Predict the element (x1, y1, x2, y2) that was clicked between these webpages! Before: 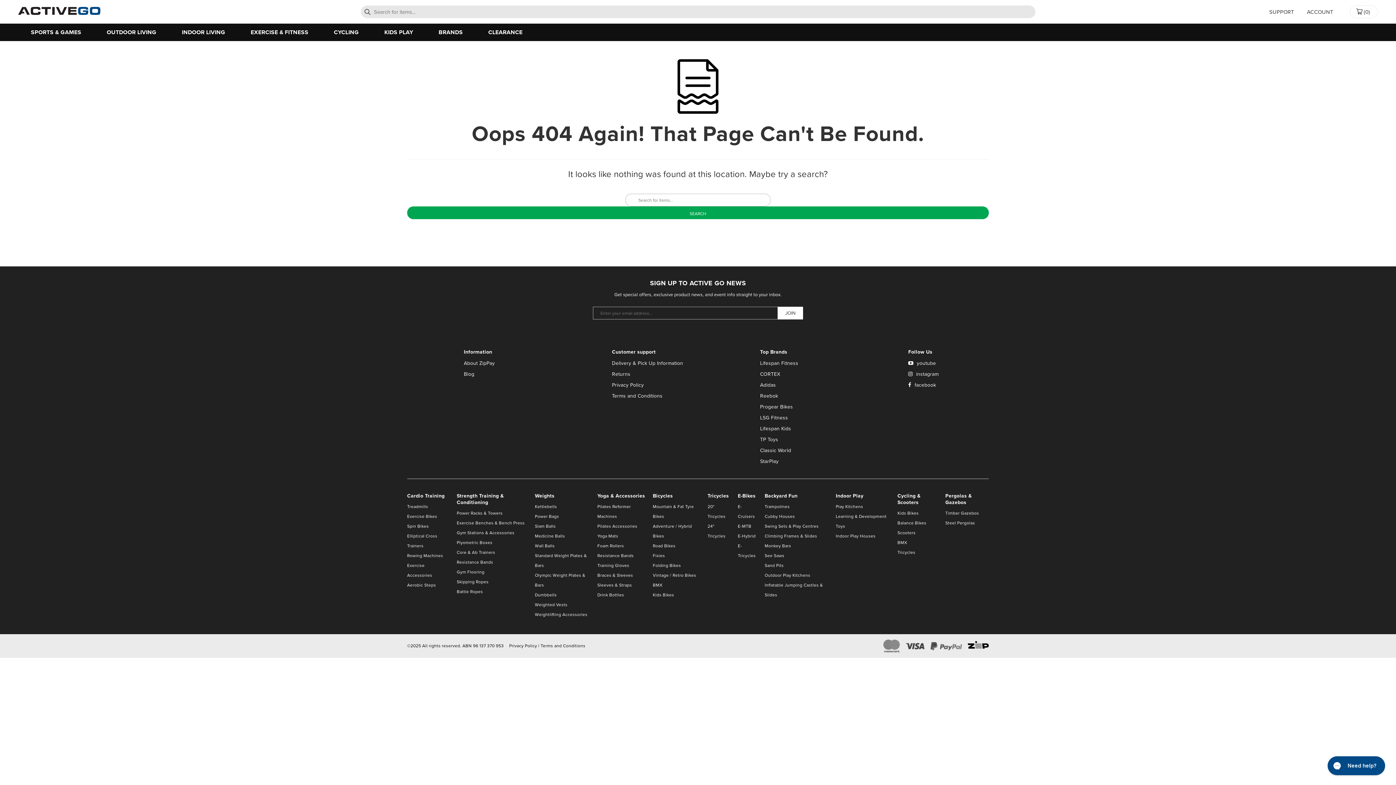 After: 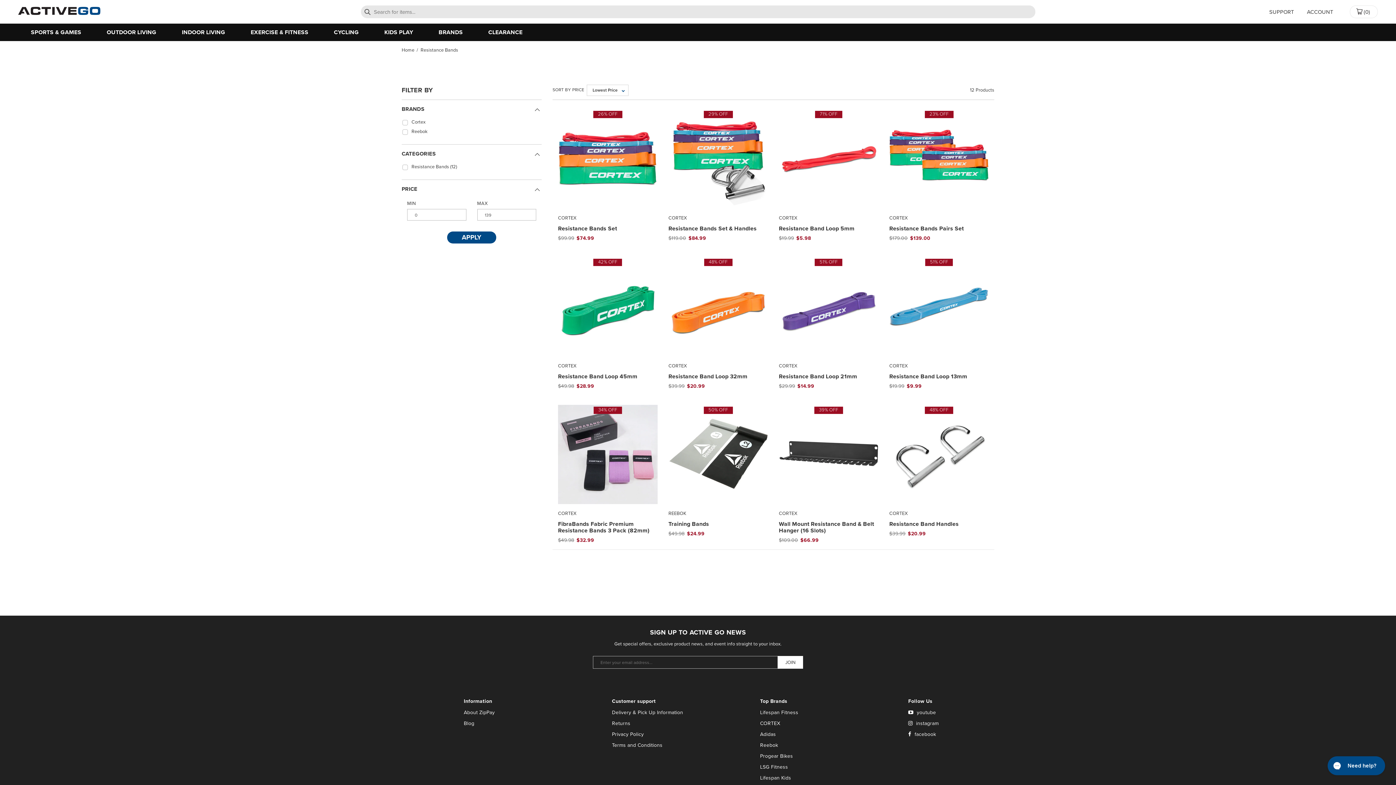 Action: bbox: (456, 559, 493, 565) label: Resistance Bands